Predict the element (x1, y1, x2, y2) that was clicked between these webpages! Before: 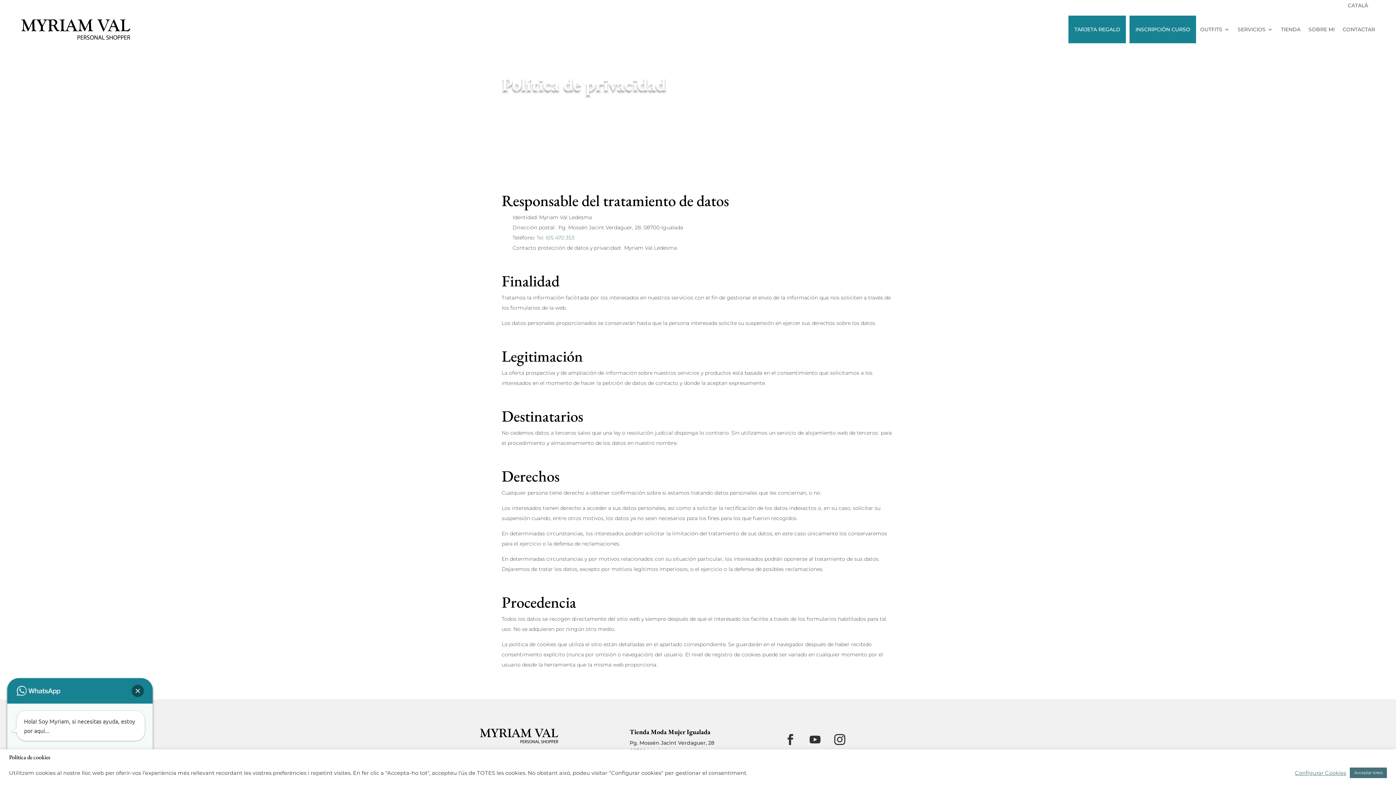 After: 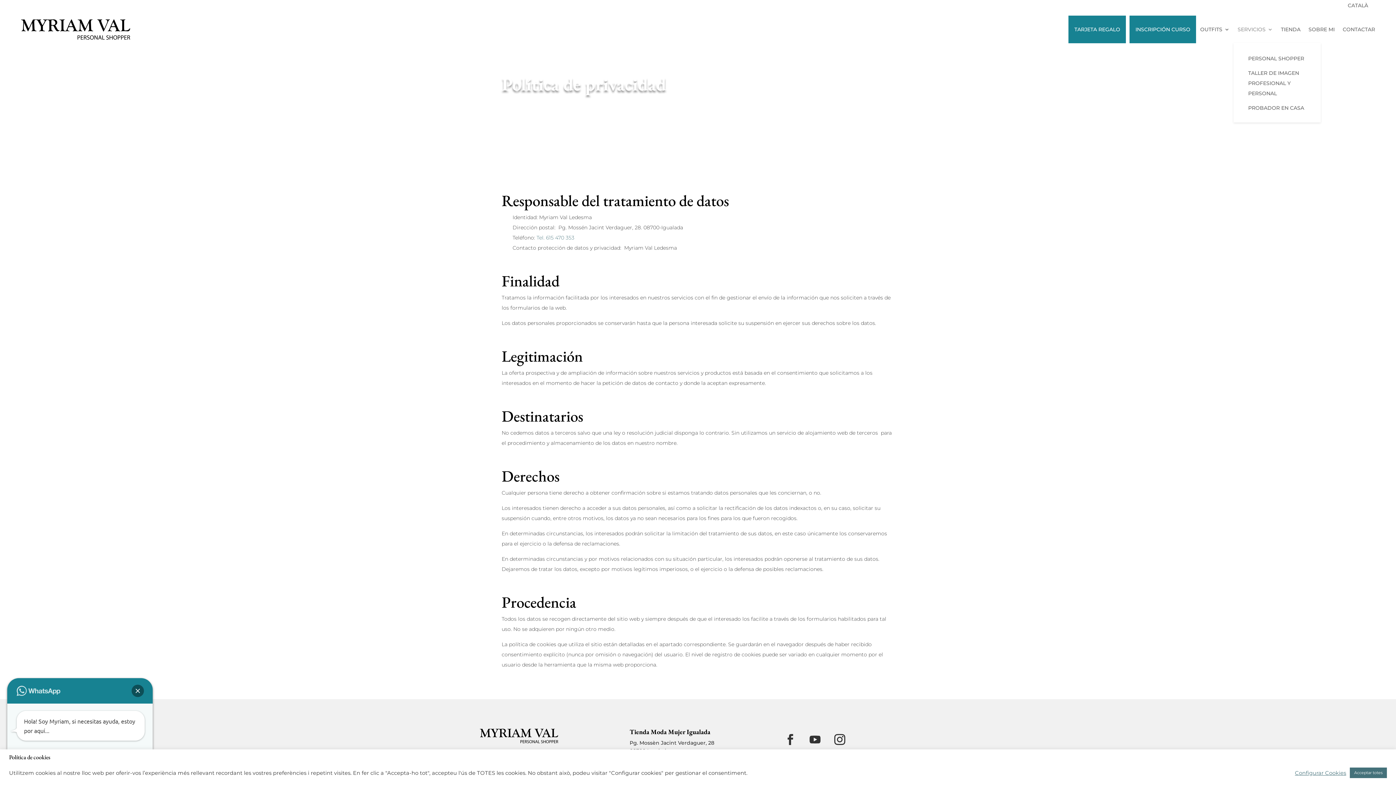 Action: label: SERVICIOS bbox: (1237, 15, 1273, 43)